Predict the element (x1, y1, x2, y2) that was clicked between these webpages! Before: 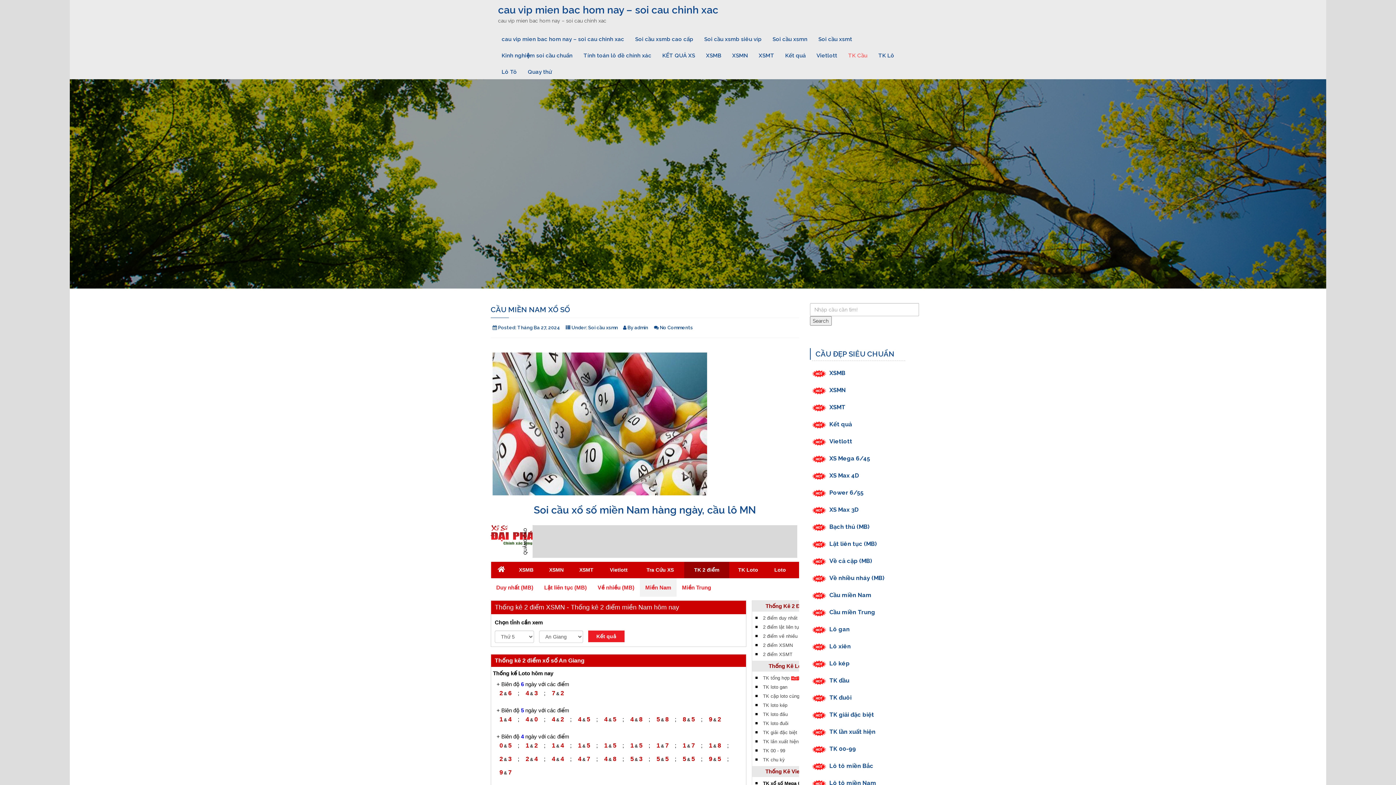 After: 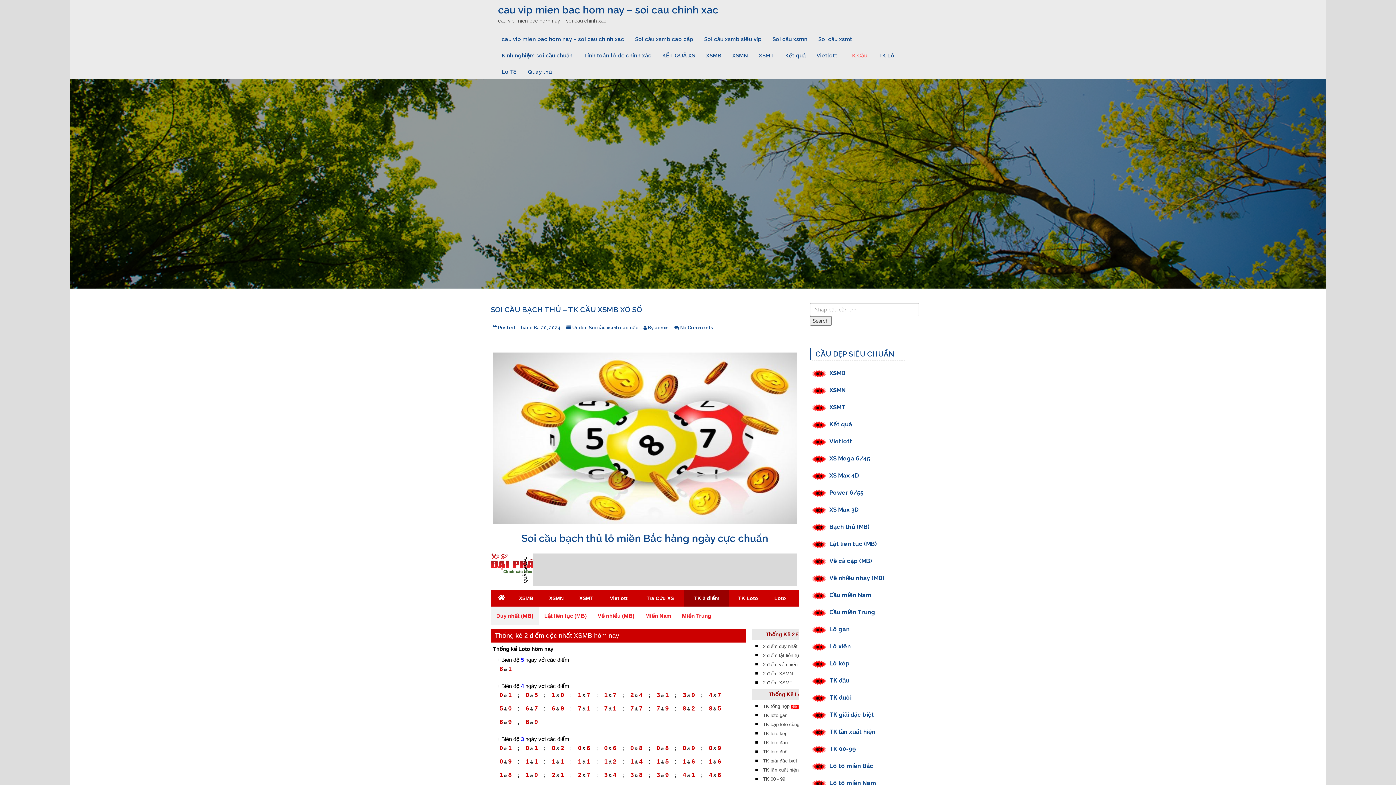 Action: bbox: (842, 46, 873, 59) label: TK Cầu